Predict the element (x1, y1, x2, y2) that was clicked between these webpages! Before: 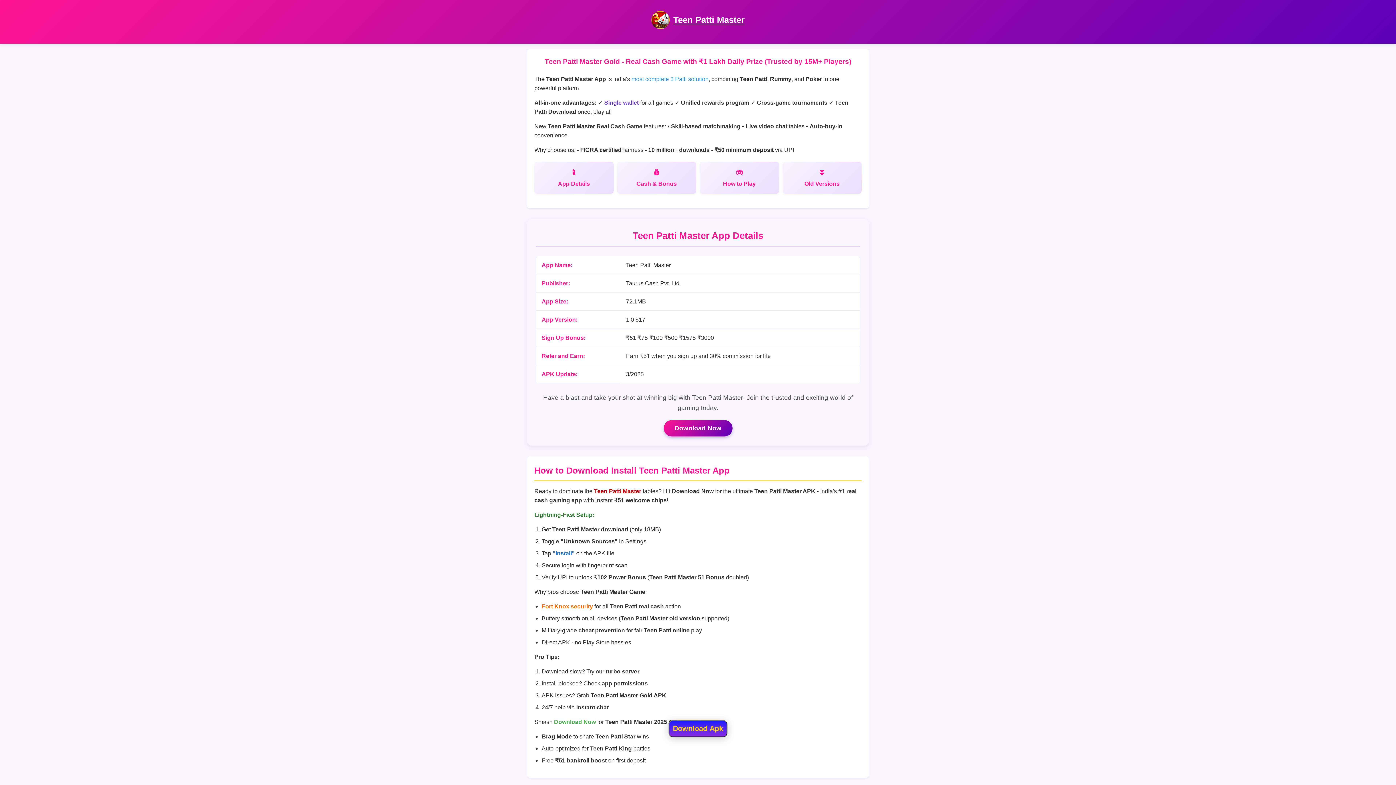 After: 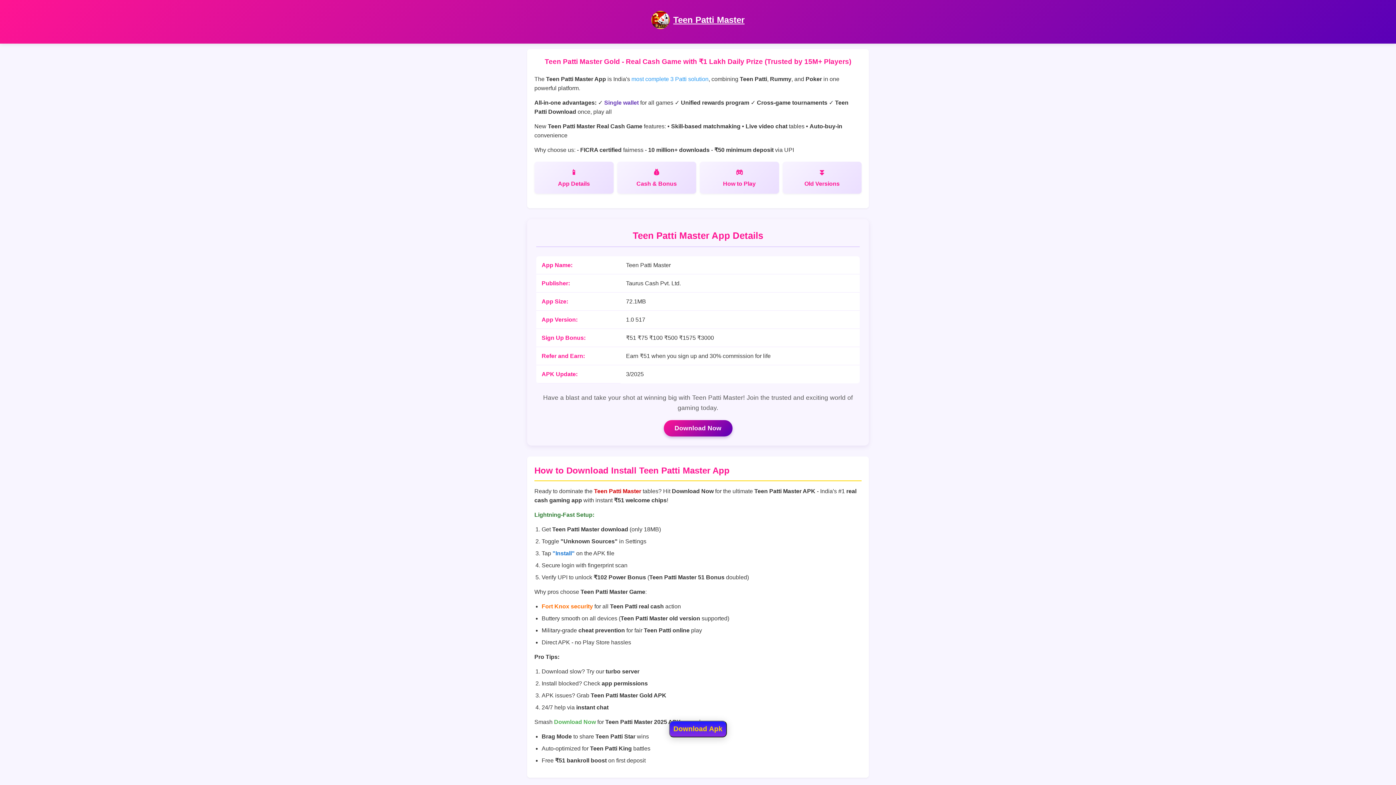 Action: bbox: (673, 14, 744, 24) label: Teen Patti Master